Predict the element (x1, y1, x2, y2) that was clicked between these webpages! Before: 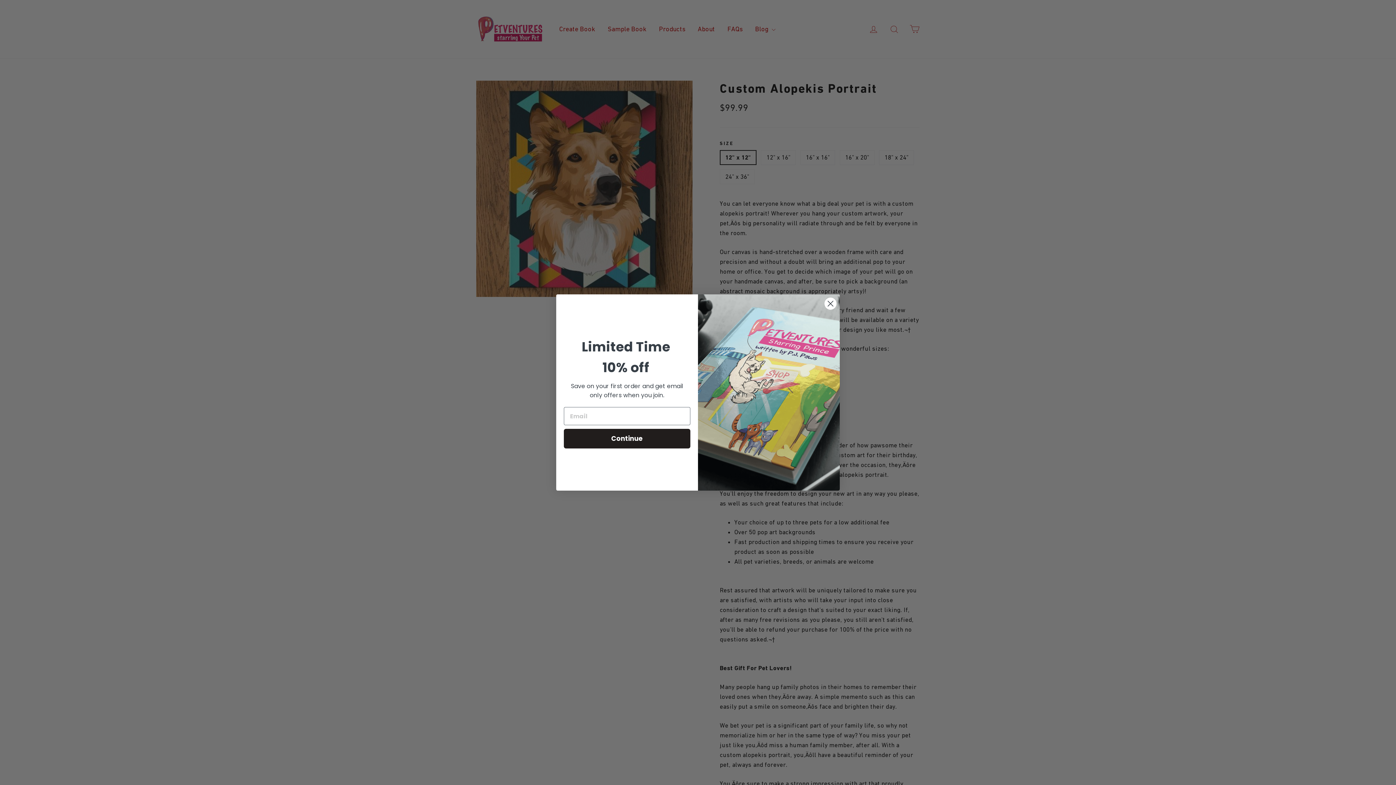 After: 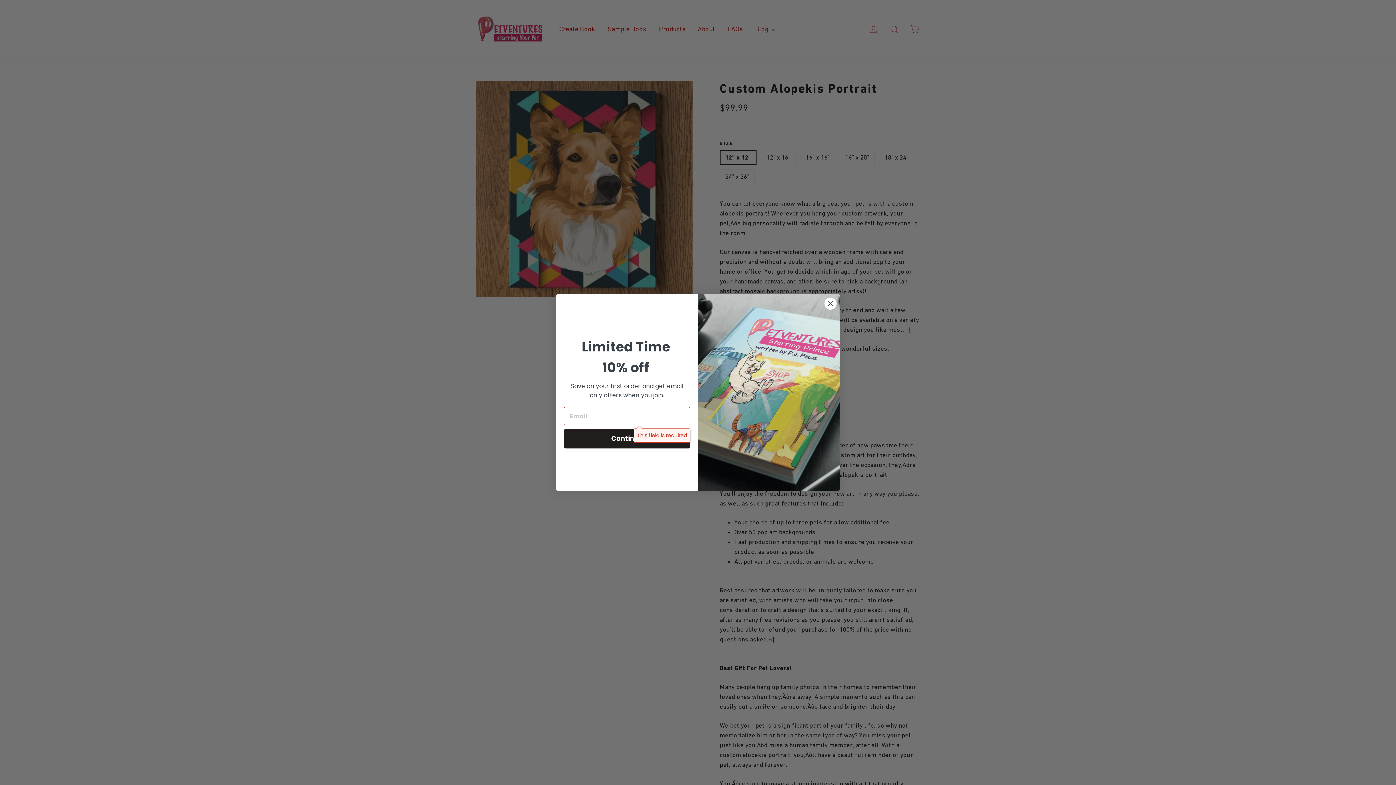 Action: label: Continue bbox: (564, 429, 690, 448)